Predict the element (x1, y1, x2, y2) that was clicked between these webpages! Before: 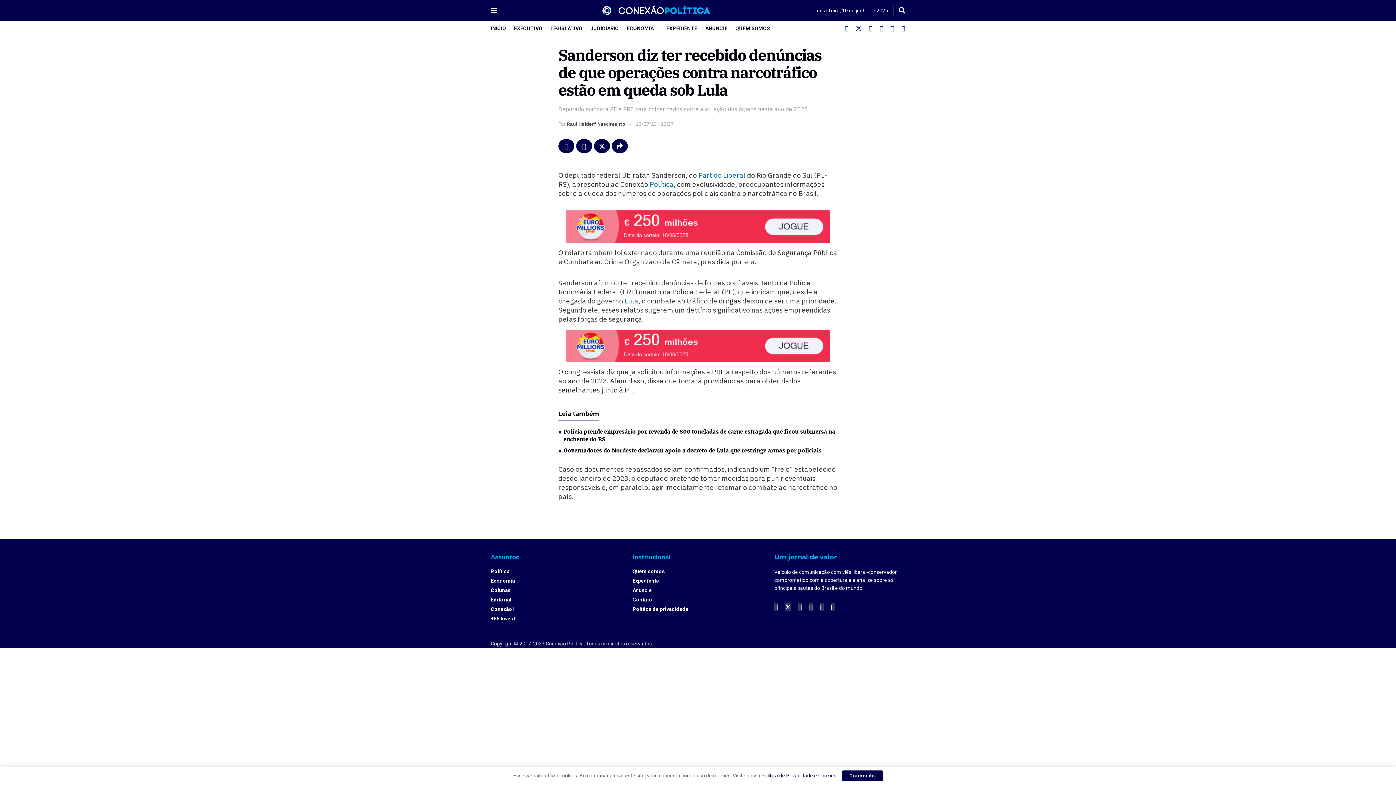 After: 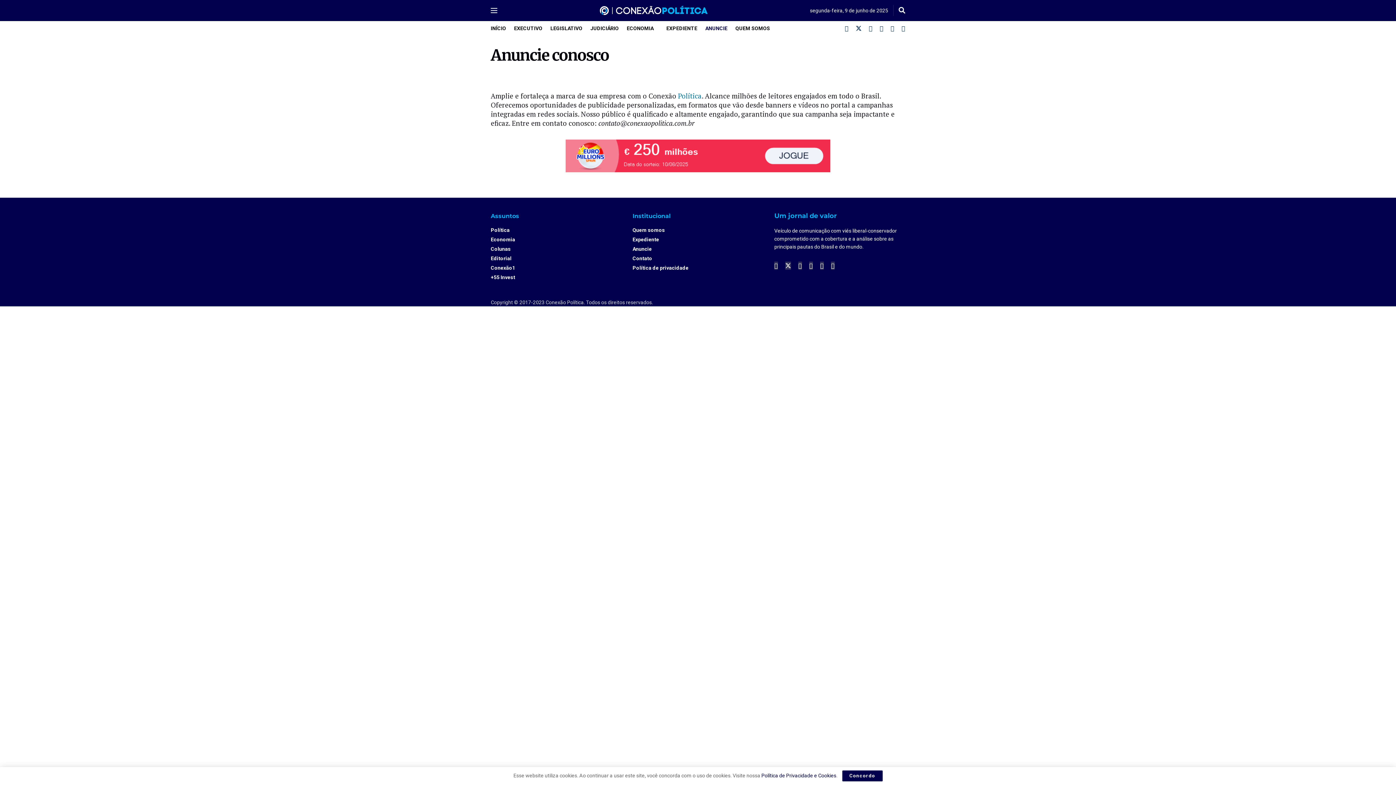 Action: label: ANUNCIE bbox: (705, 21, 727, 35)